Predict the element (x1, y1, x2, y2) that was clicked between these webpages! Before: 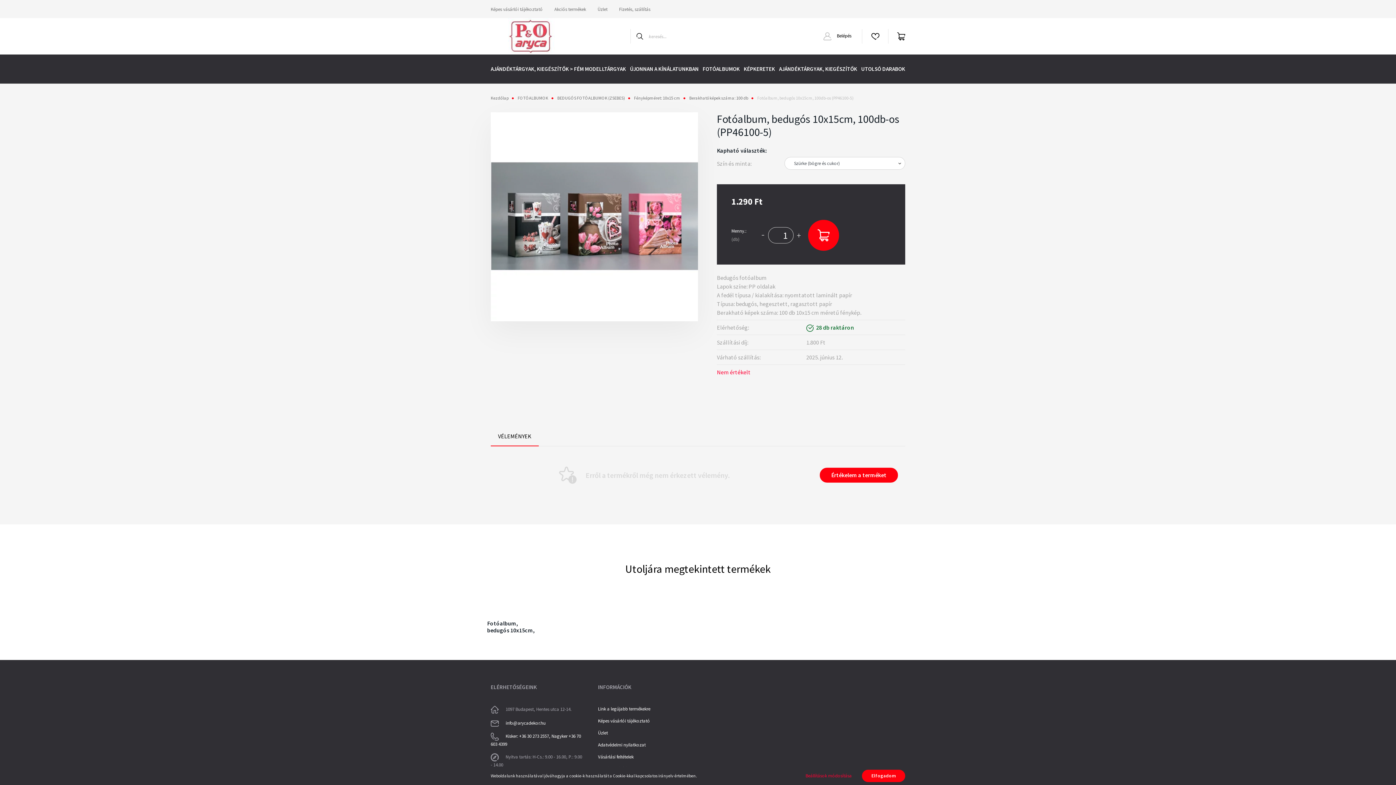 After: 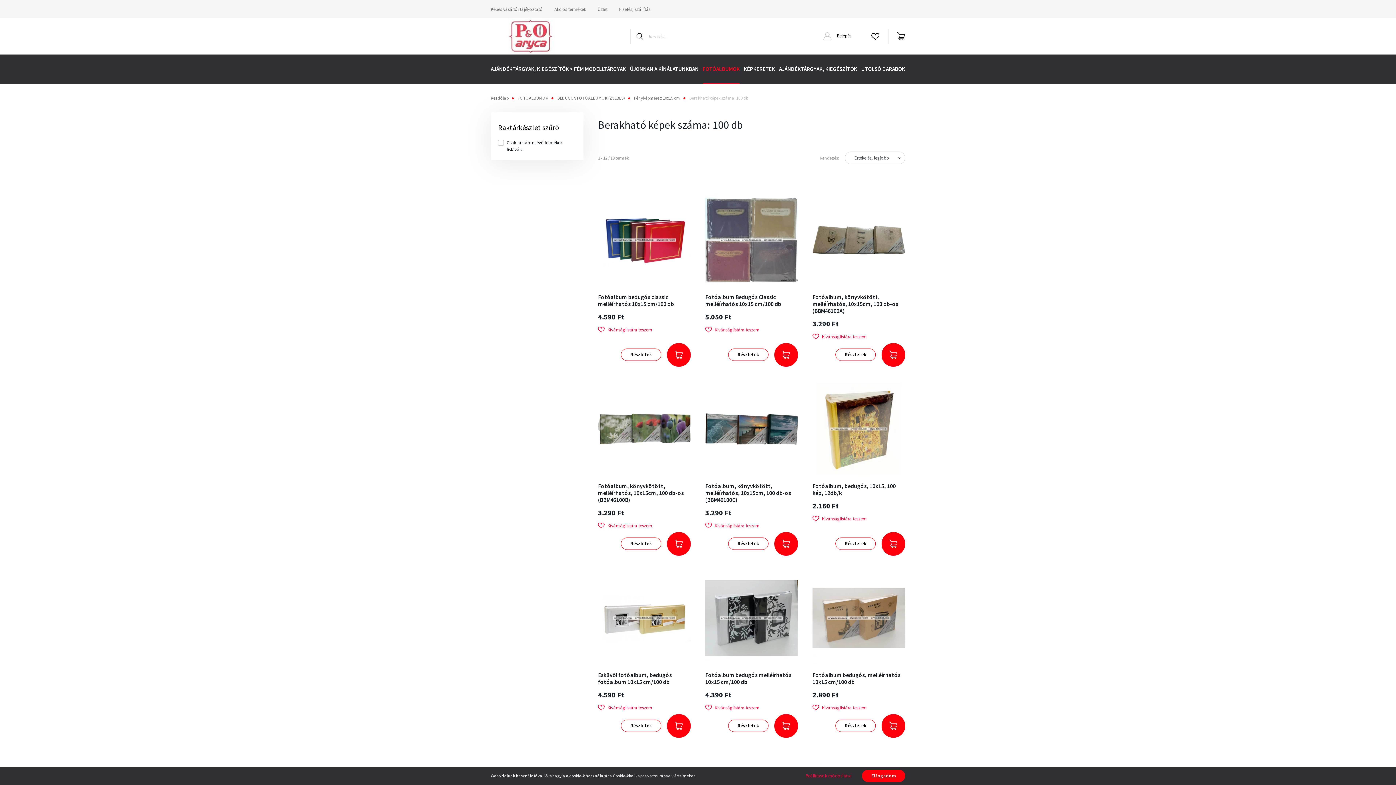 Action: bbox: (689, 95, 748, 100) label: Berakható képek száma: 100 db